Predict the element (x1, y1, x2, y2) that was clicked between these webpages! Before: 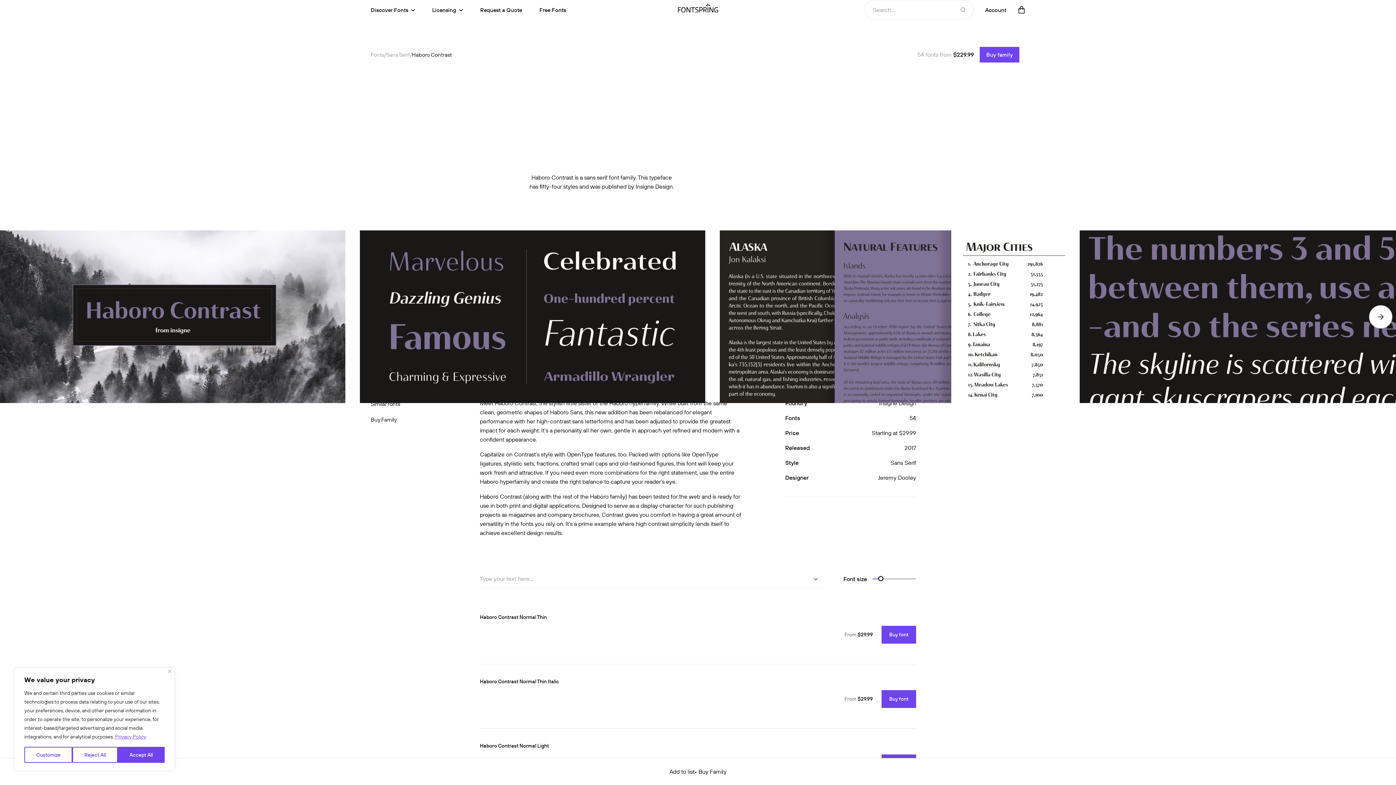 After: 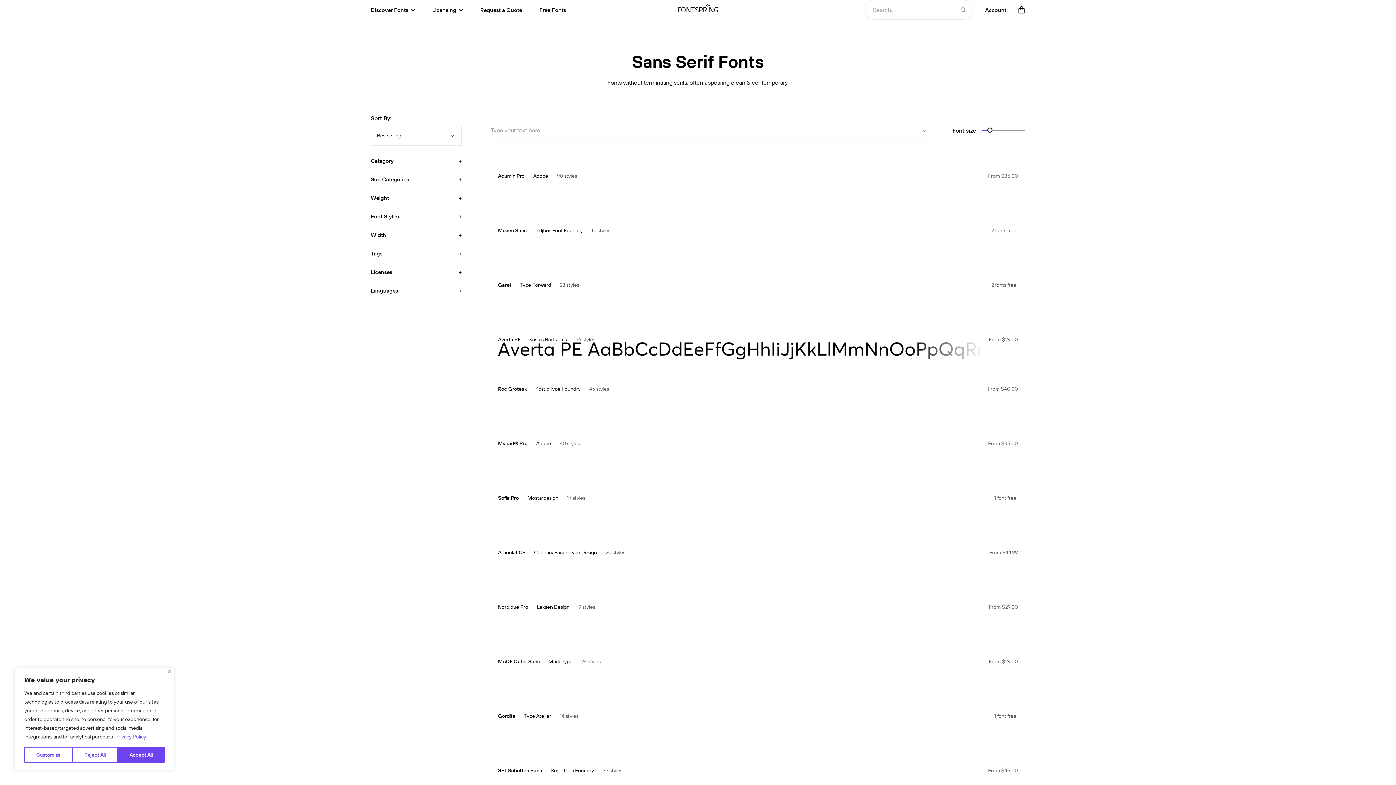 Action: label: Sans Serif bbox: (890, 459, 916, 466)